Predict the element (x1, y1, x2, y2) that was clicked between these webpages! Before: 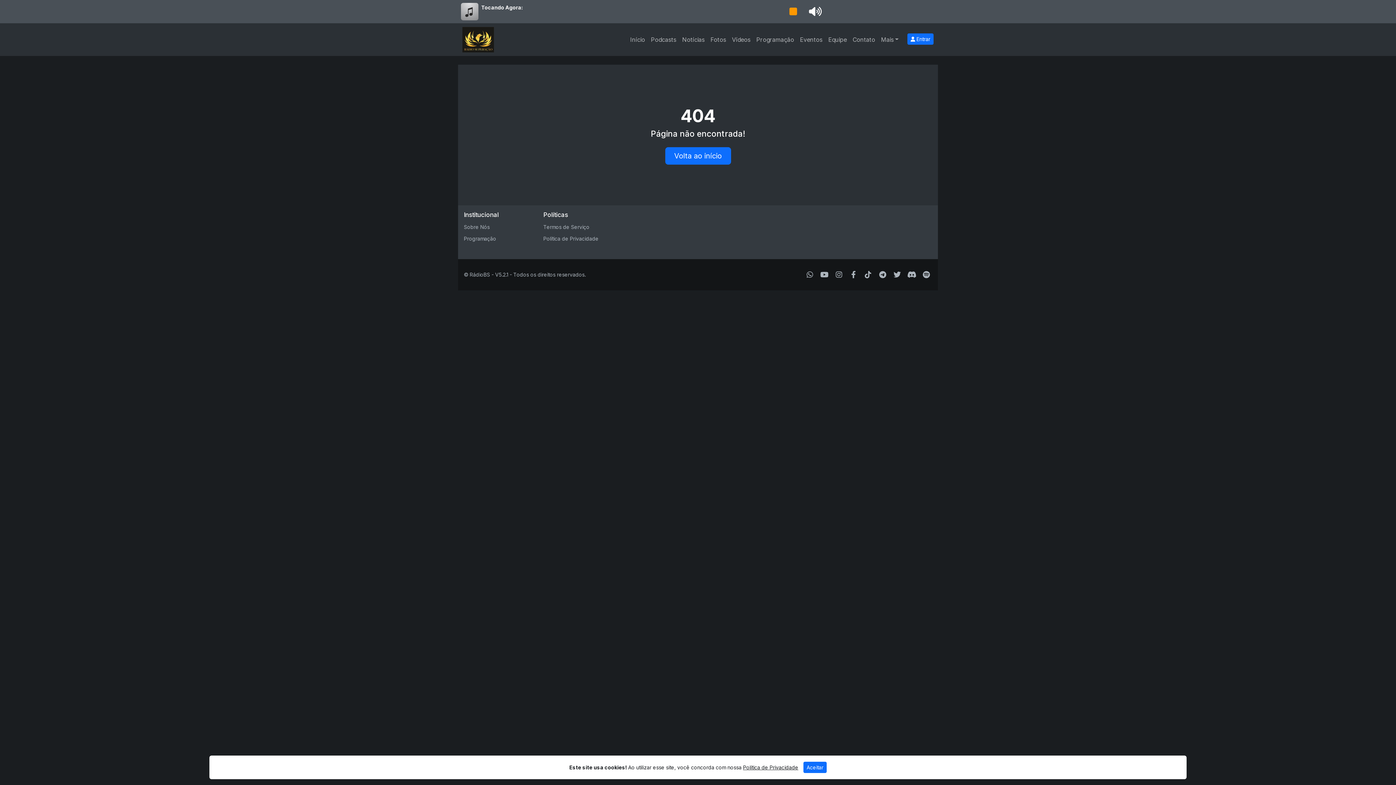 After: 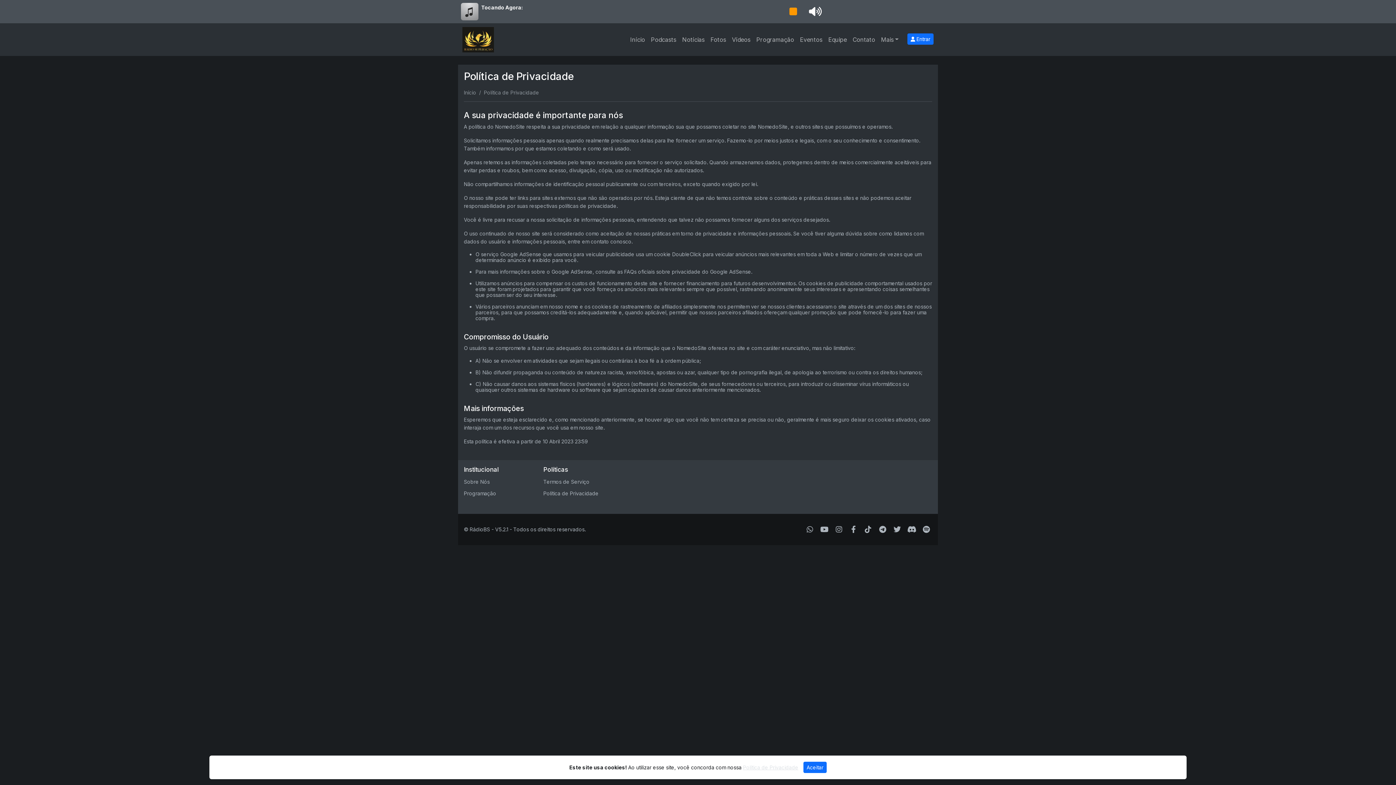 Action: label: Política de Privacidade bbox: (743, 764, 798, 770)